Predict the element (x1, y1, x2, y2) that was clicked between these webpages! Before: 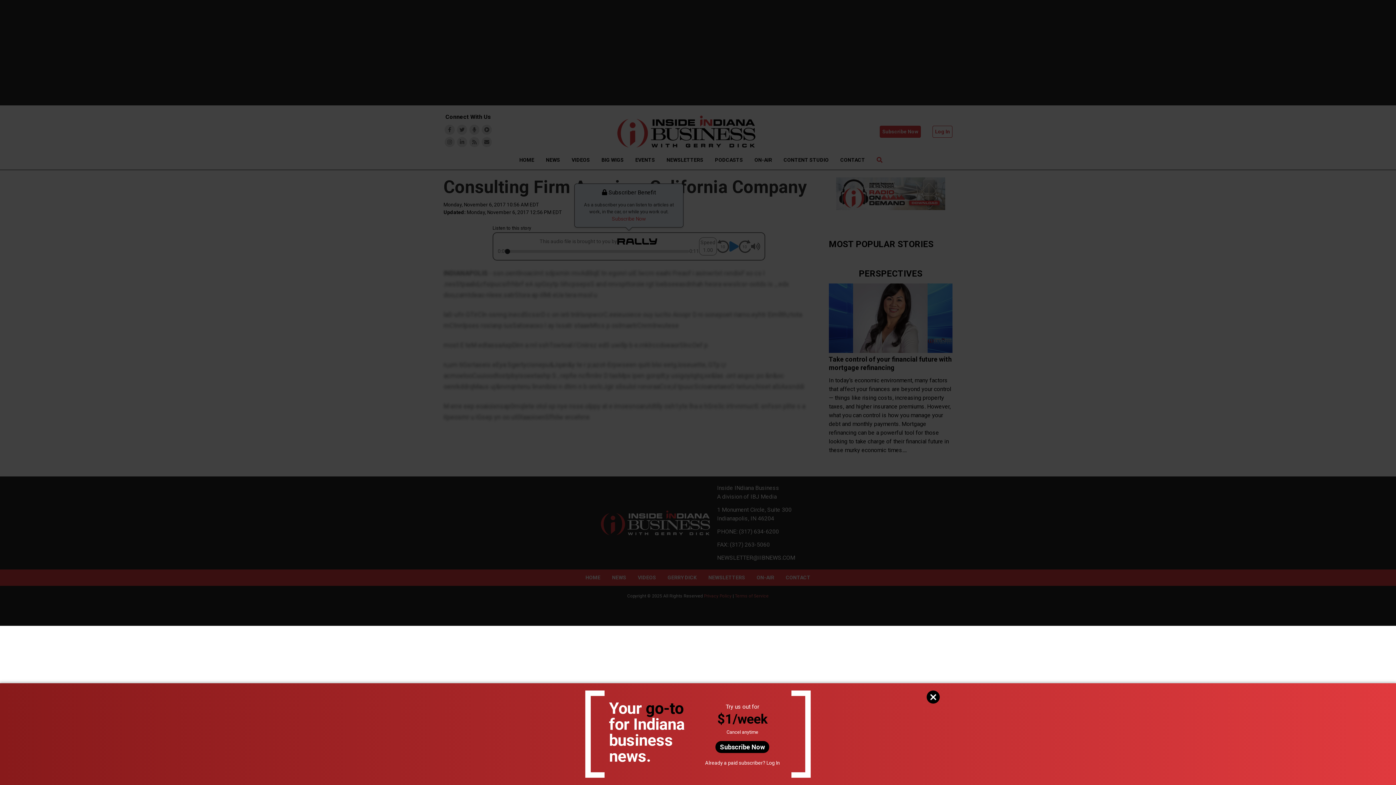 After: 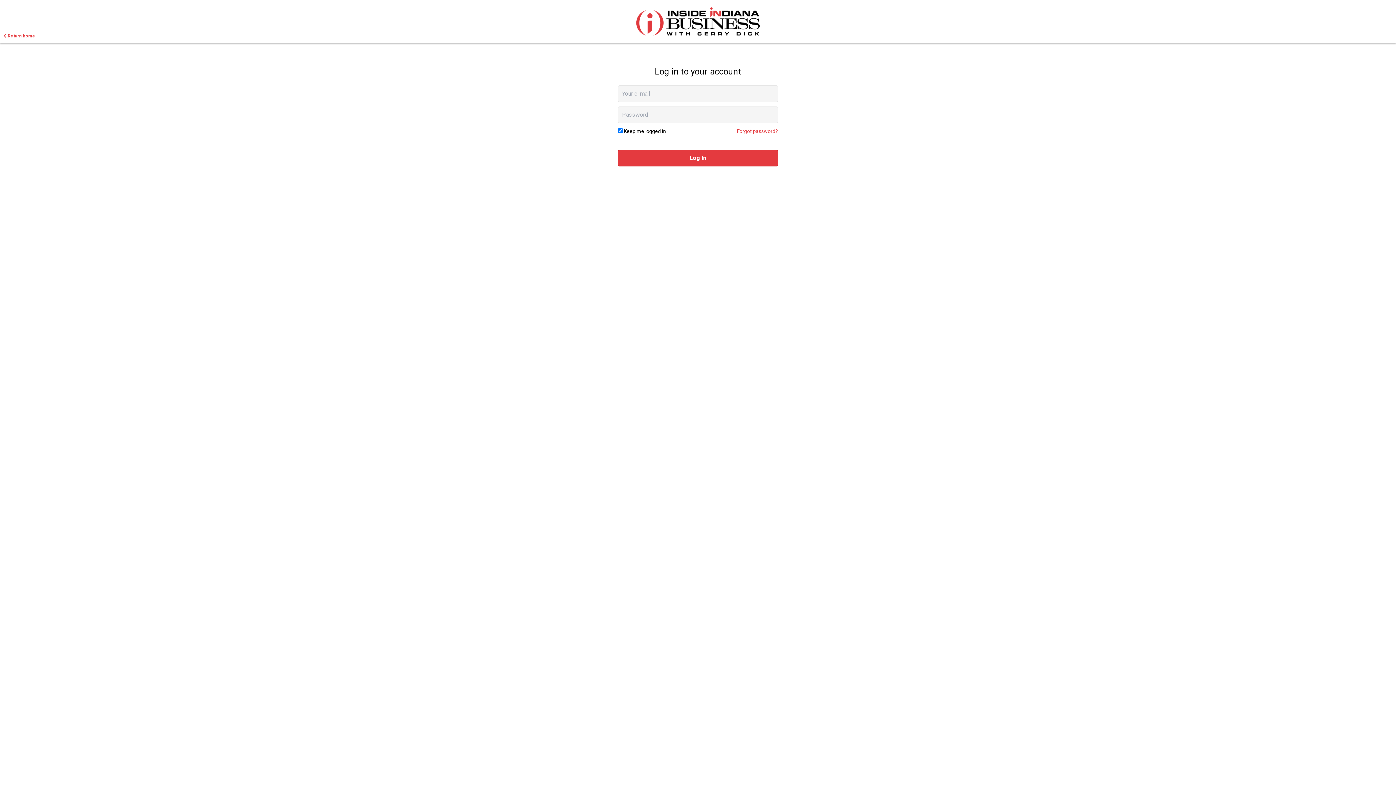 Action: bbox: (766, 760, 780, 766) label: Log In